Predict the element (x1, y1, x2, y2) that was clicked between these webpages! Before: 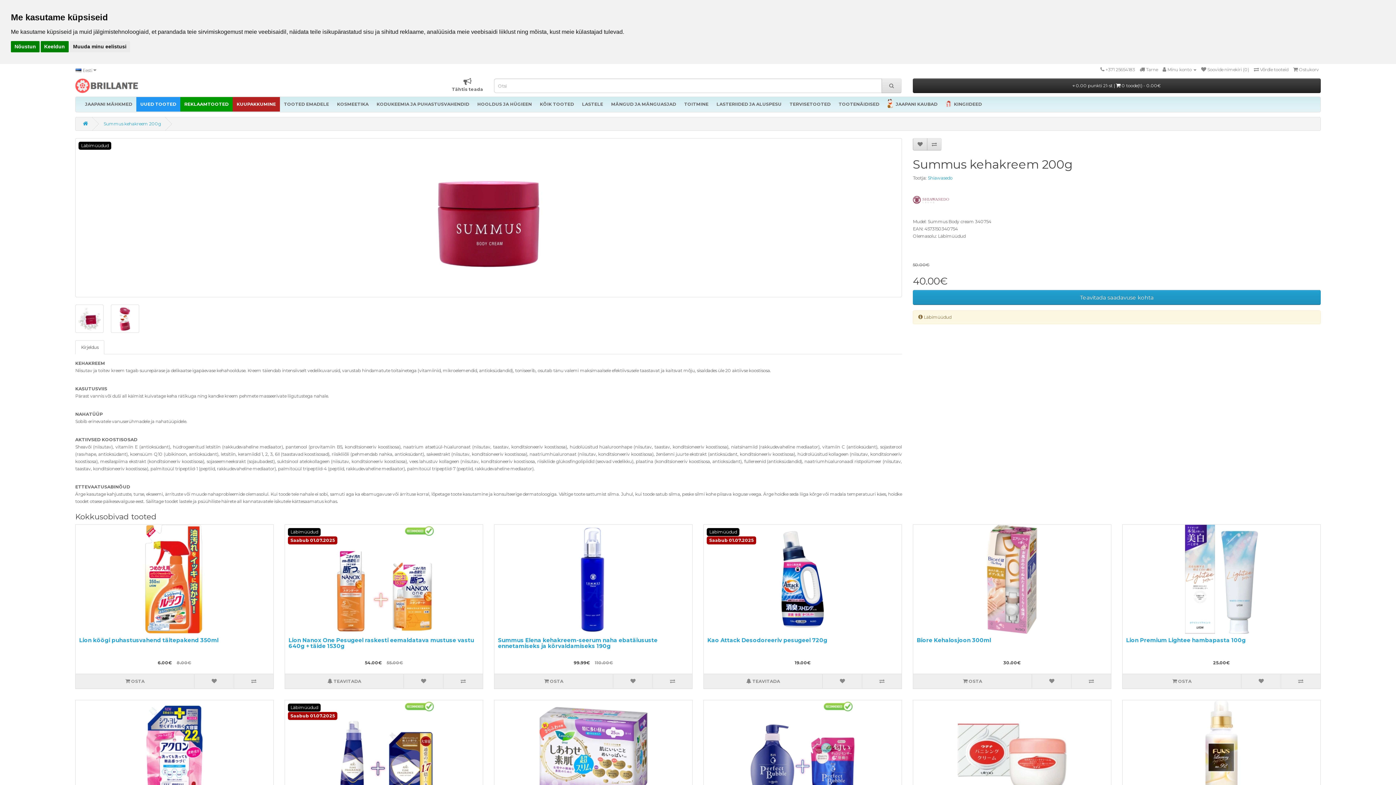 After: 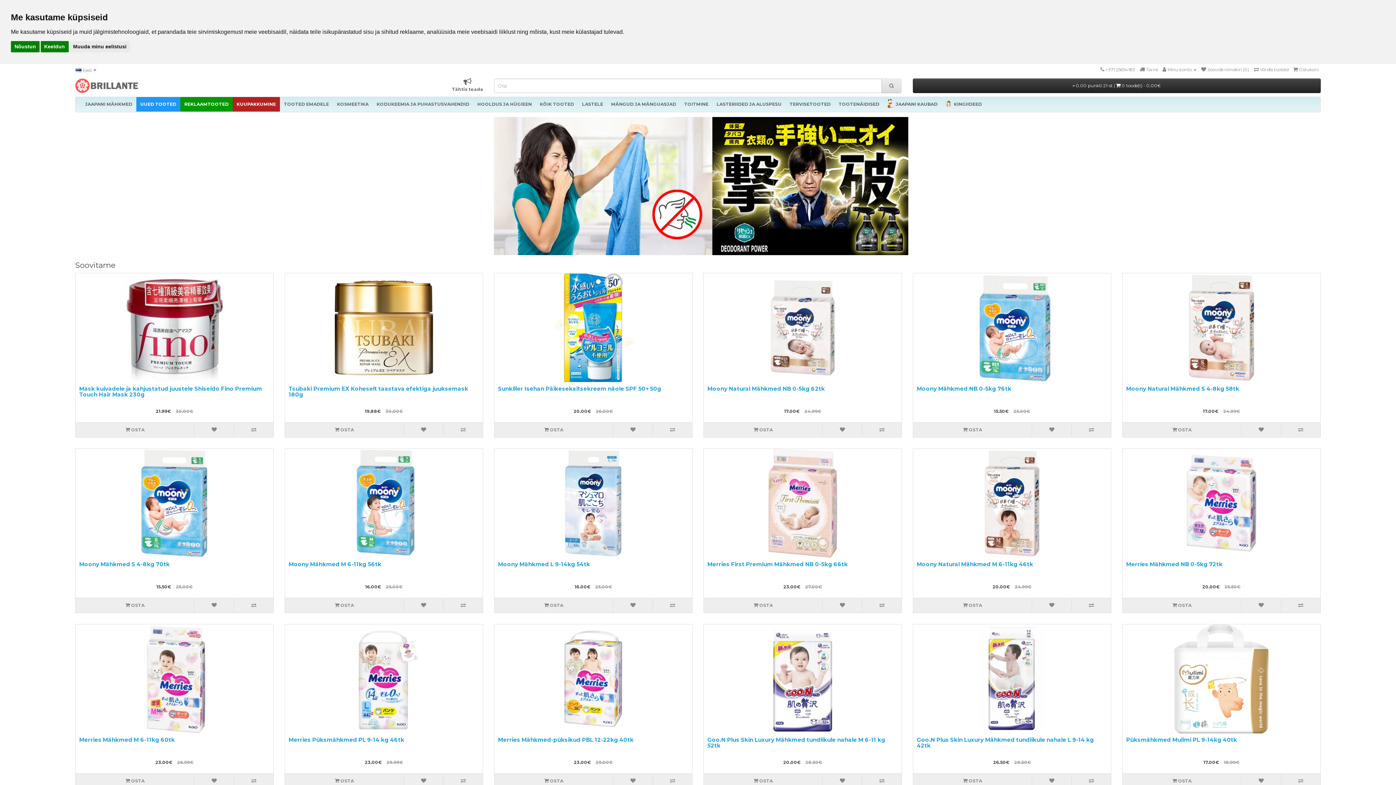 Action: bbox: (75, 82, 138, 88)